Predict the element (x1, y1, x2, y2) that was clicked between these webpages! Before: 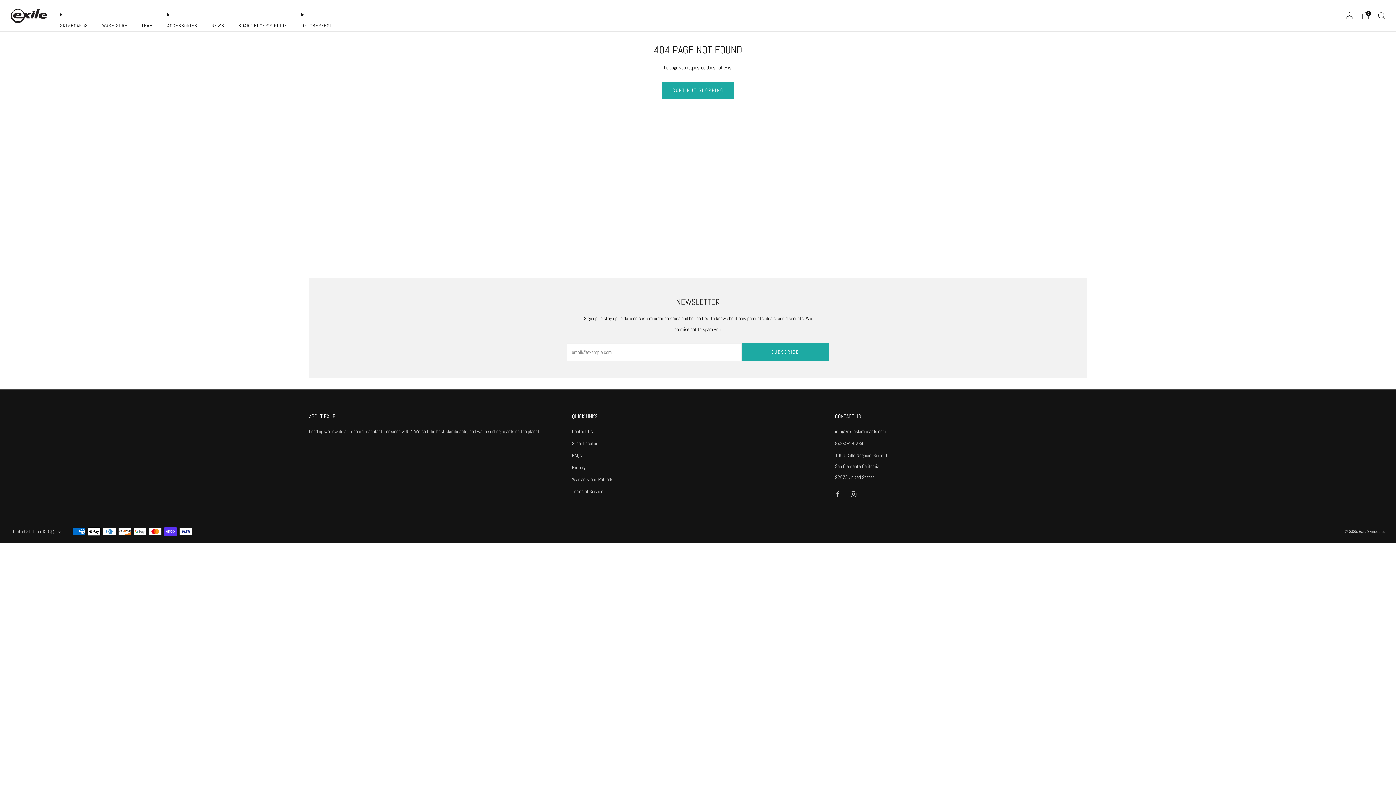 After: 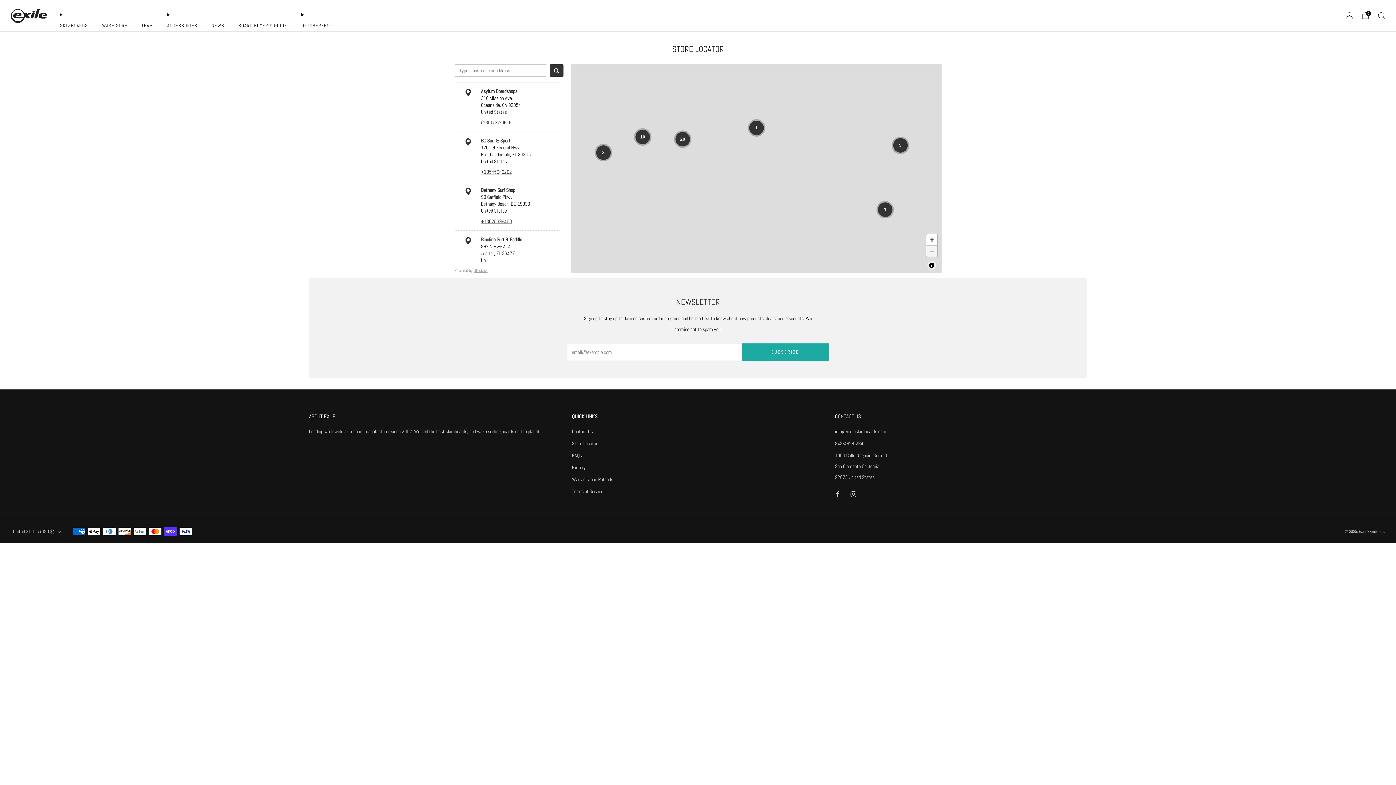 Action: bbox: (572, 440, 597, 446) label: Store Locator